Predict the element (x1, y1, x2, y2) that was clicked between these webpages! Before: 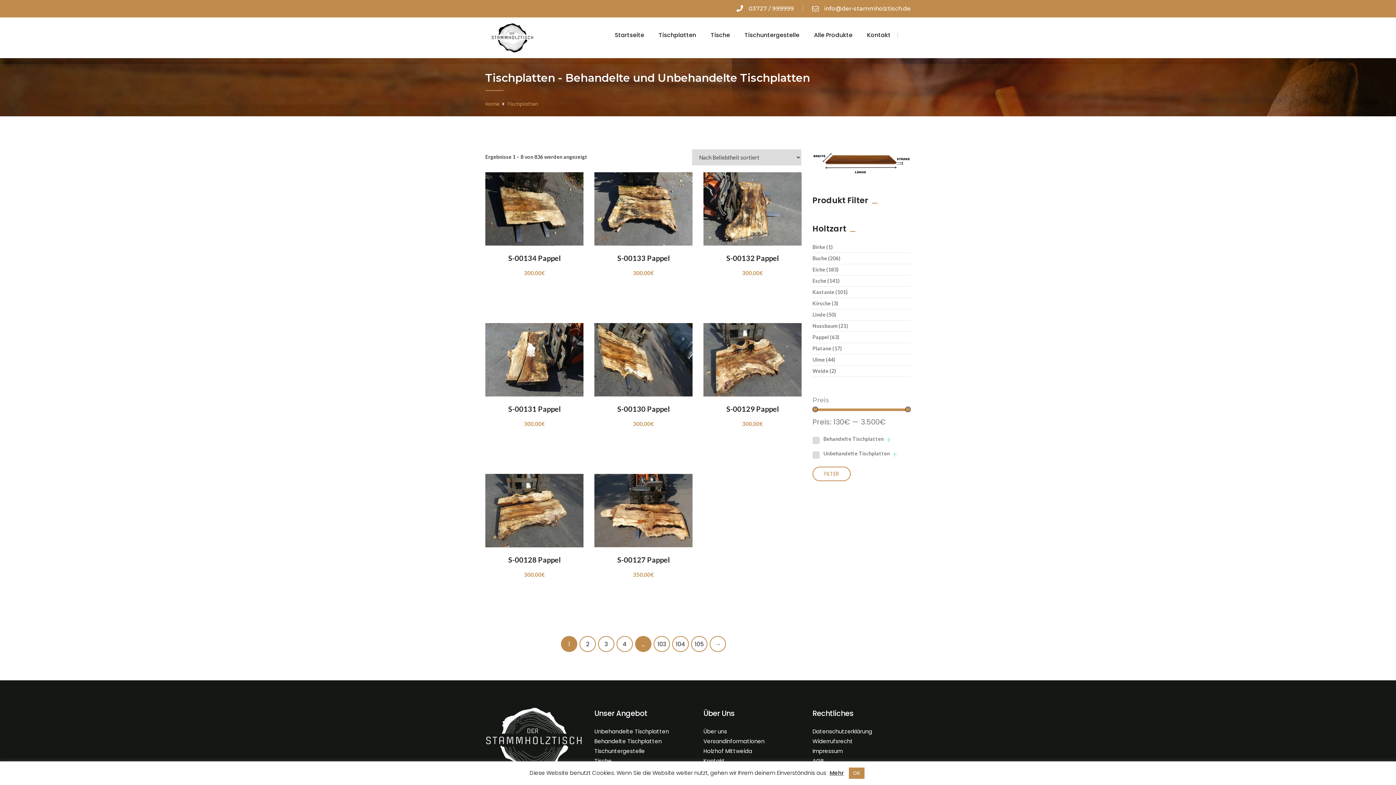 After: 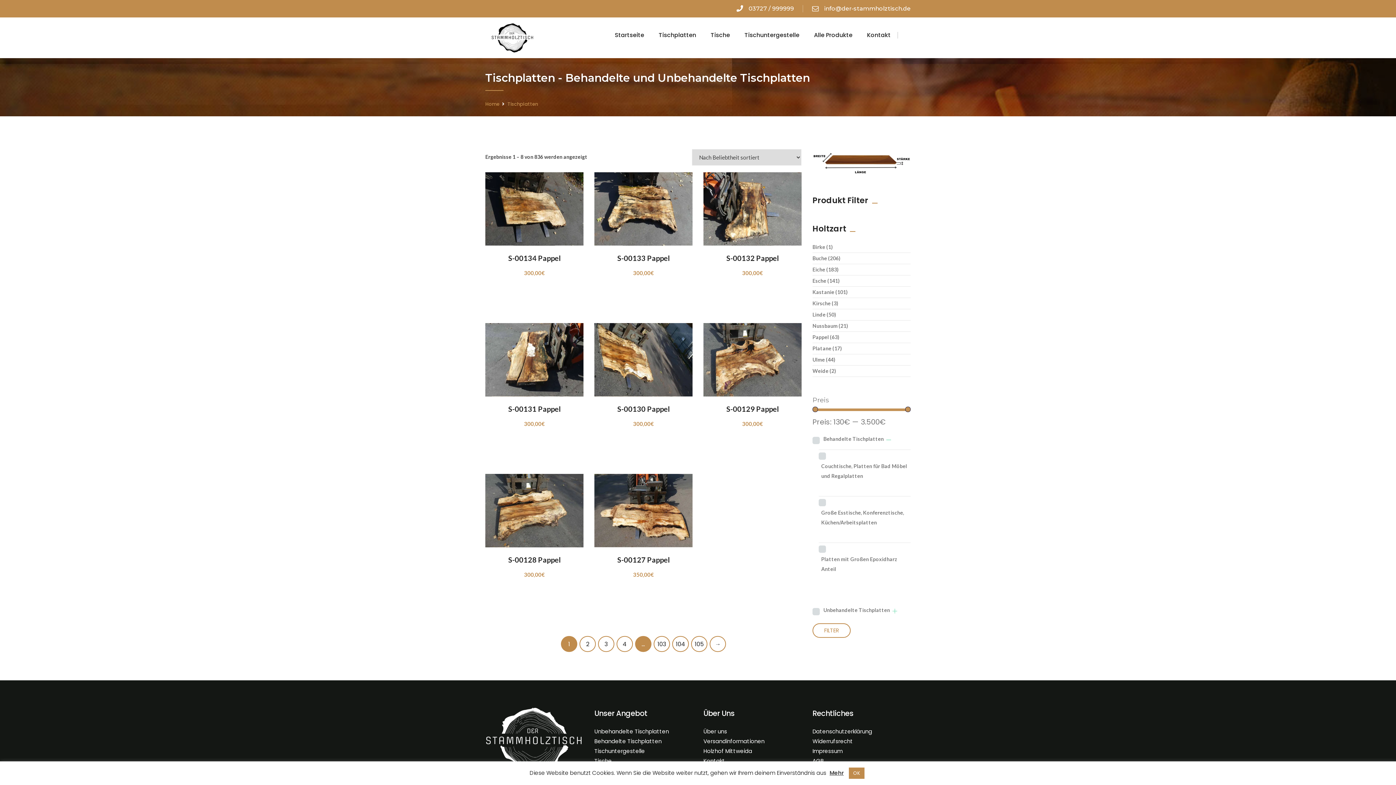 Action: bbox: (886, 437, 891, 442)